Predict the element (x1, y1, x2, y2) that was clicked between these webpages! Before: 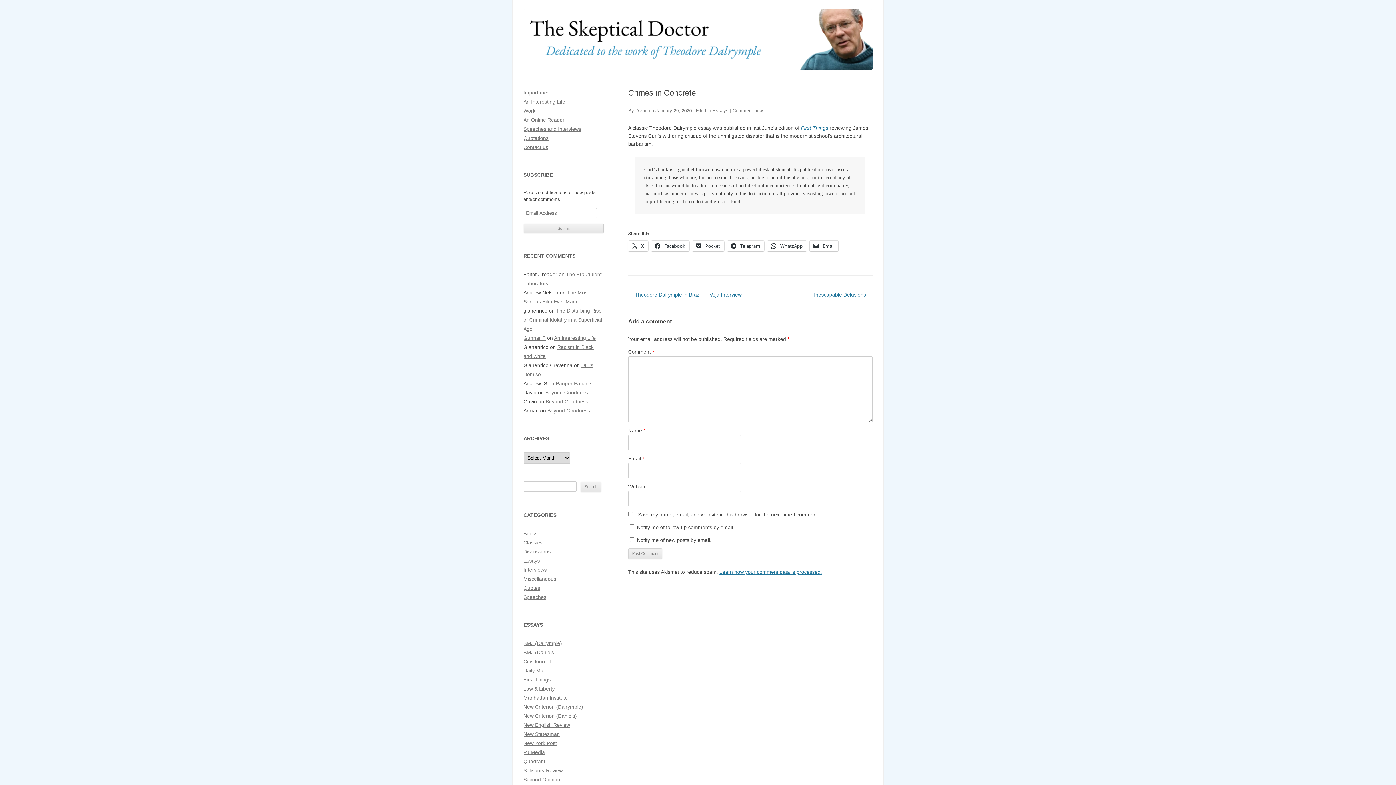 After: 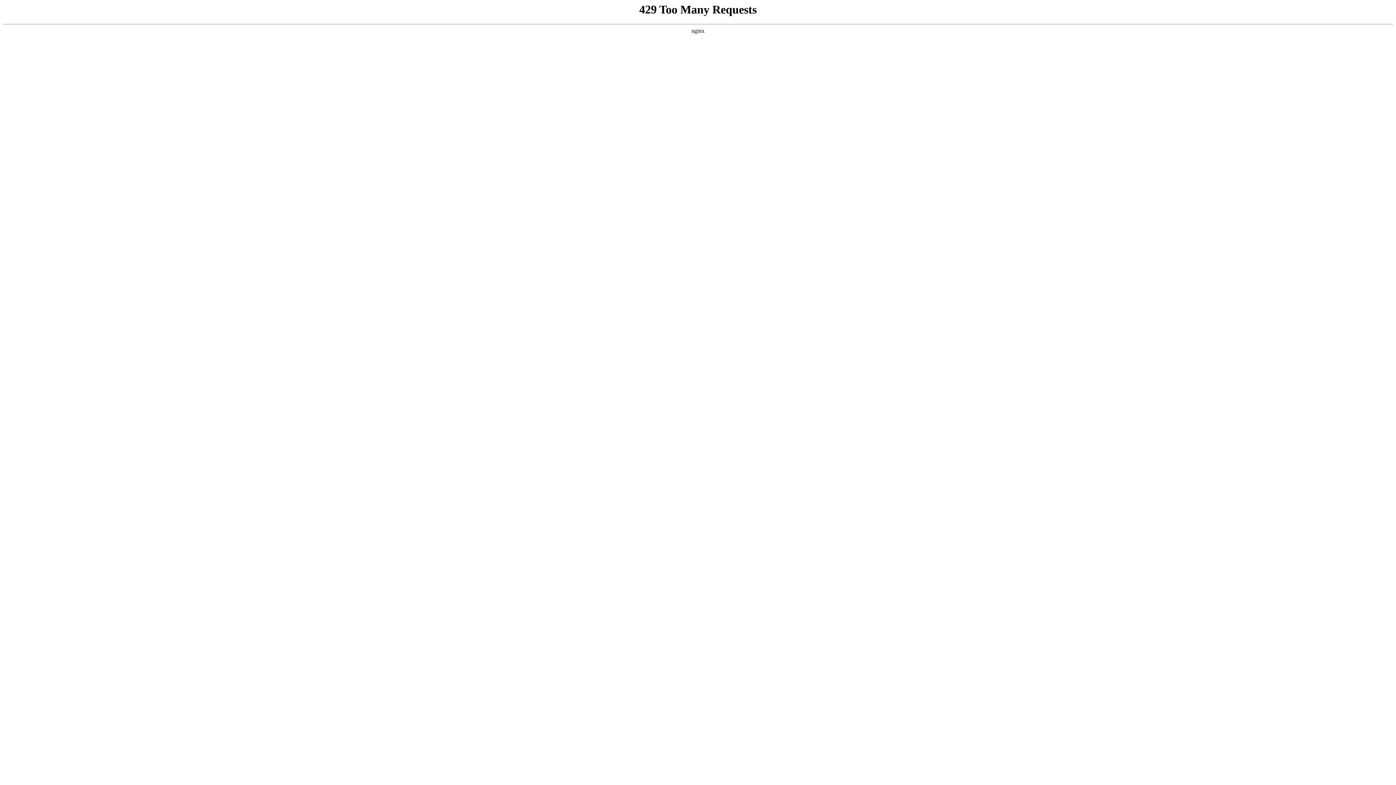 Action: label: First Things bbox: (801, 125, 828, 130)